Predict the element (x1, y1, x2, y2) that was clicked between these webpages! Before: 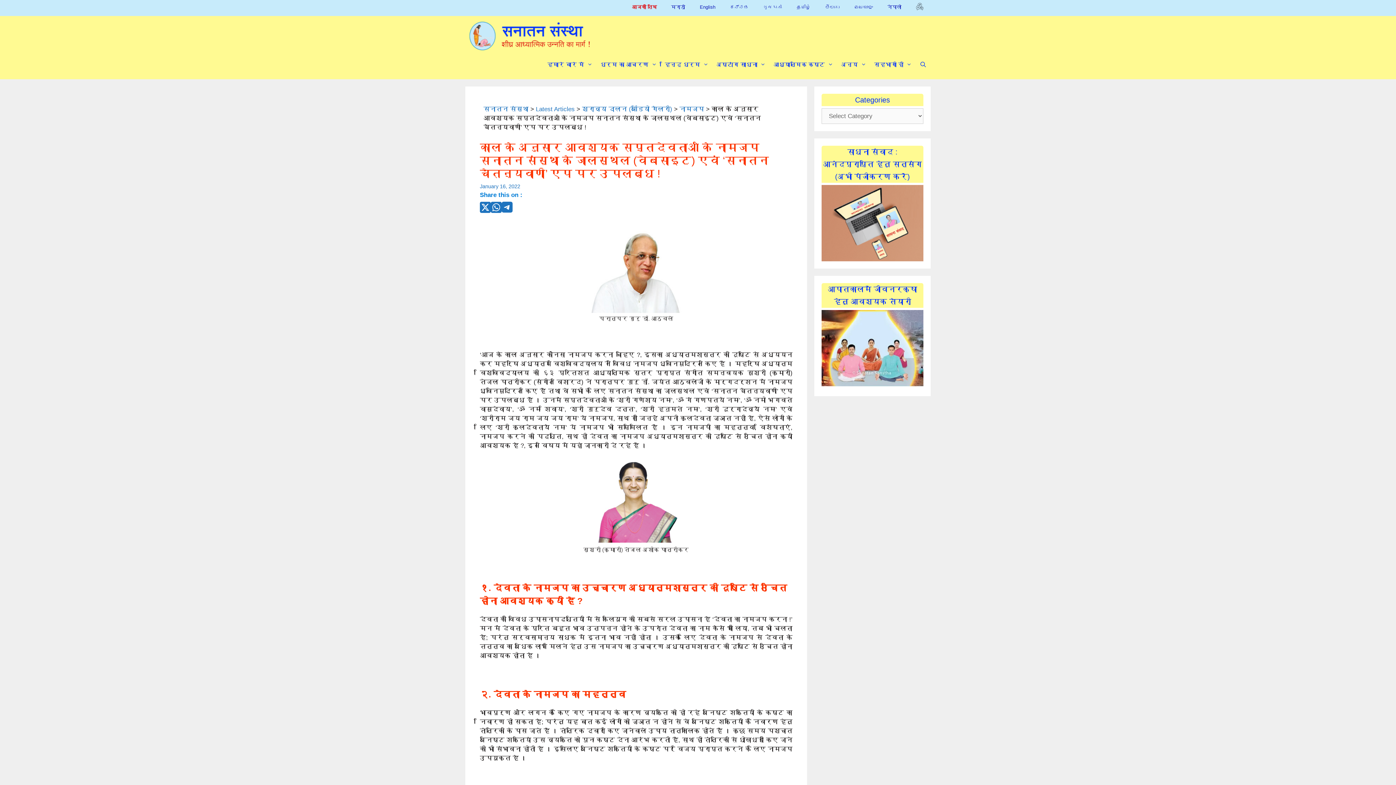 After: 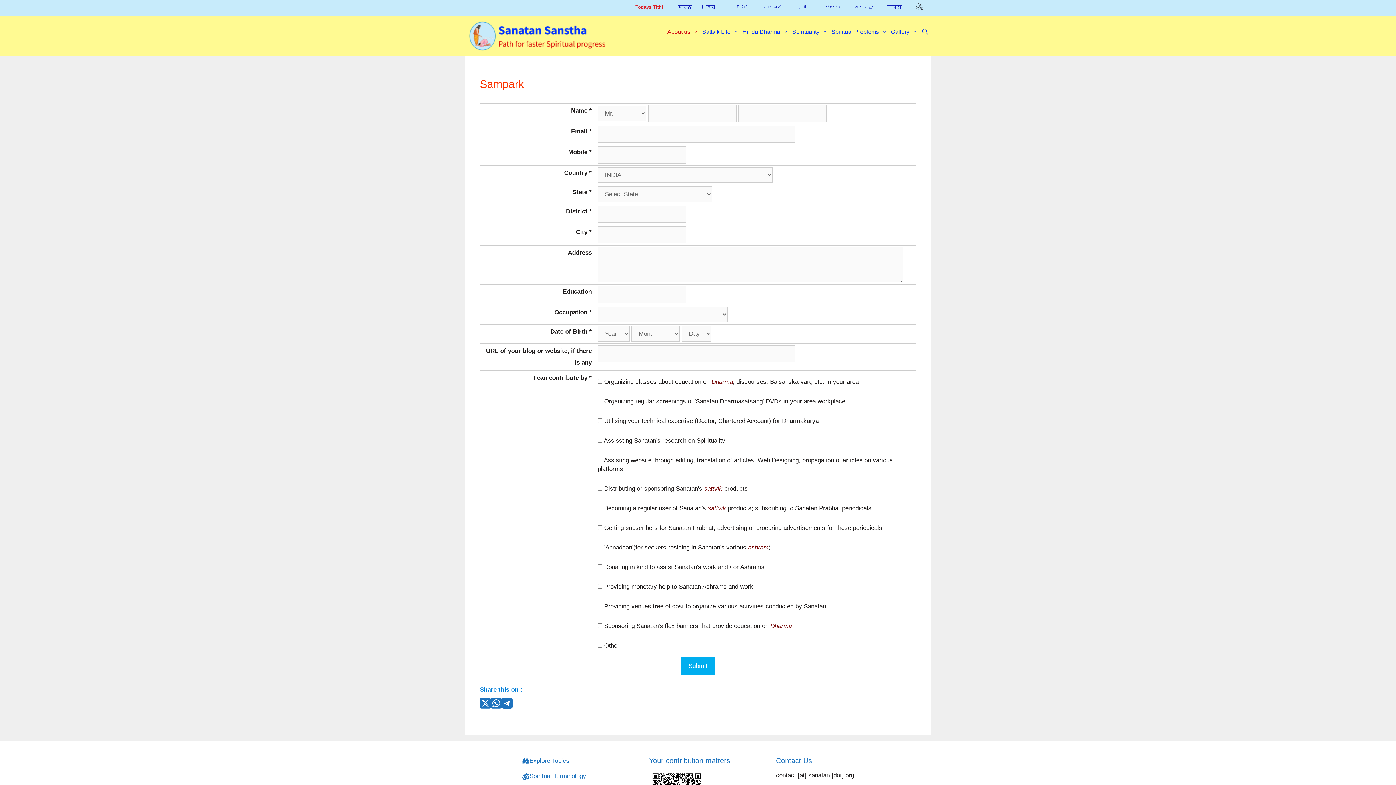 Action: label: सहभागी हों bbox: (870, 53, 915, 75)